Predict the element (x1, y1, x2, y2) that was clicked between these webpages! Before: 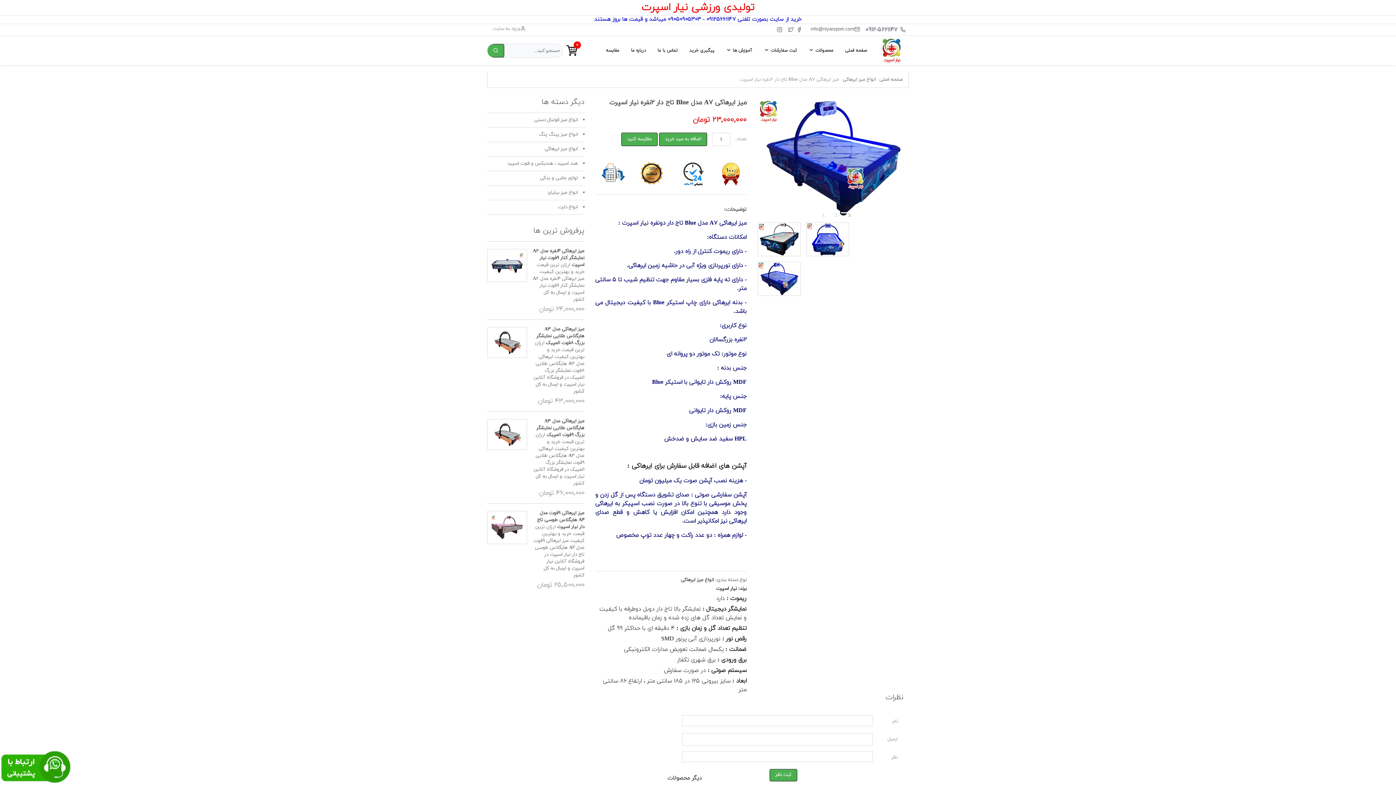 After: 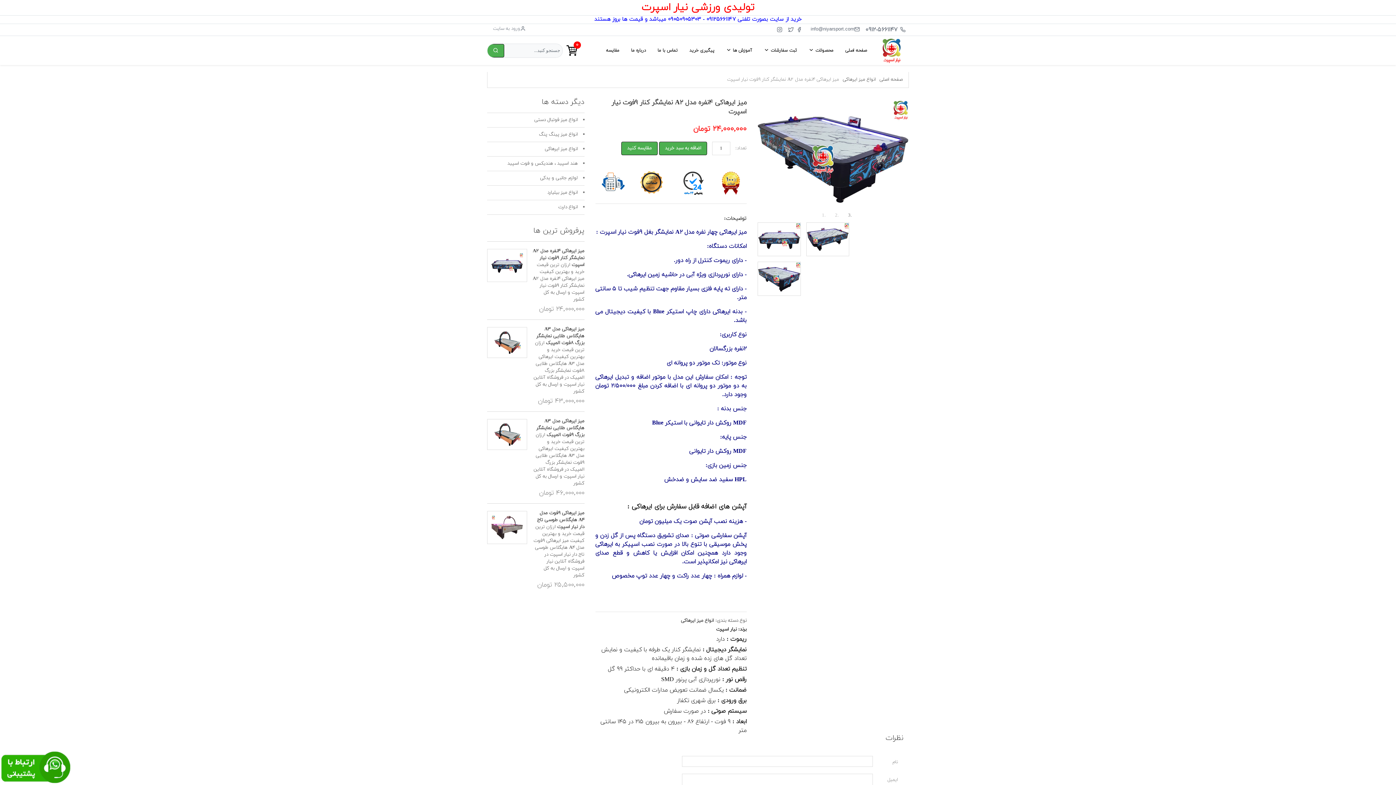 Action: bbox: (487, 249, 527, 282)